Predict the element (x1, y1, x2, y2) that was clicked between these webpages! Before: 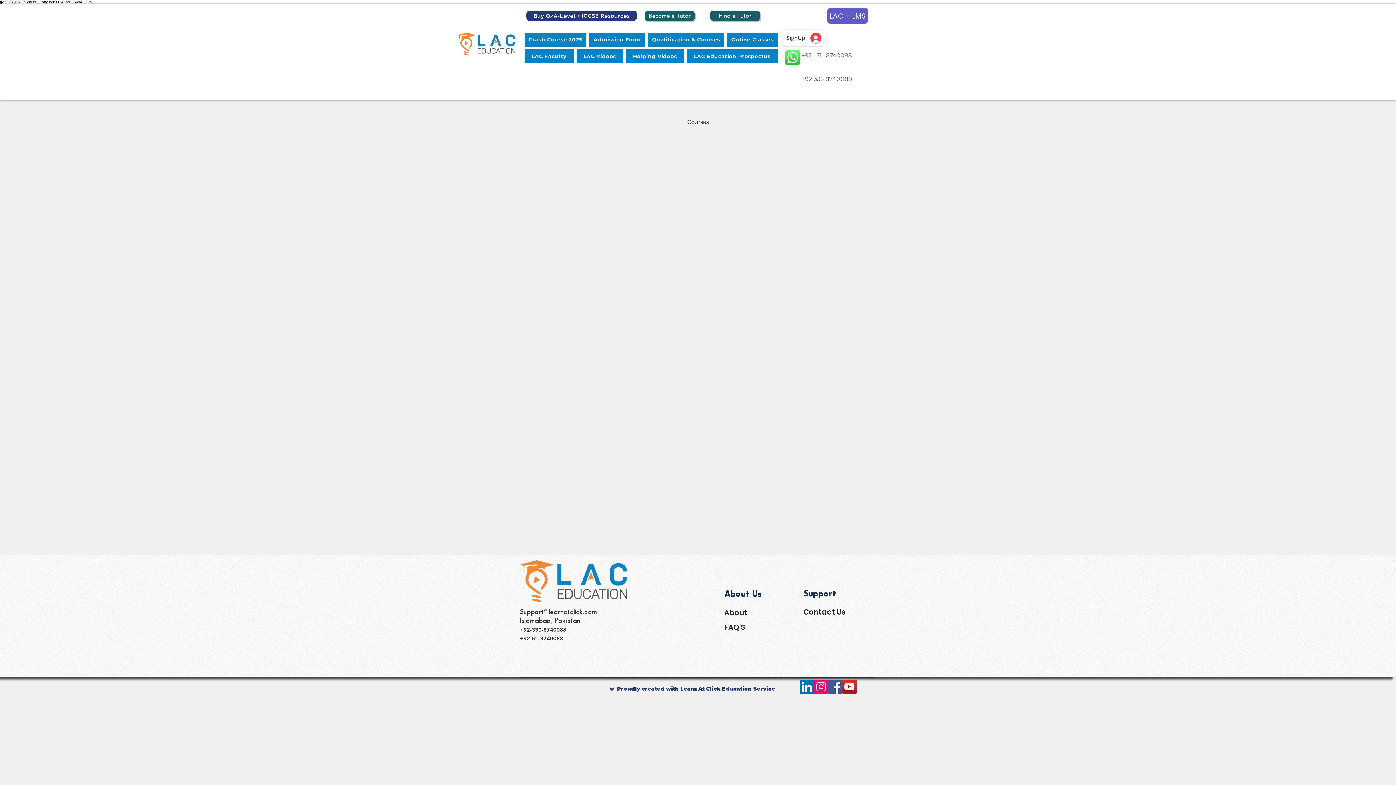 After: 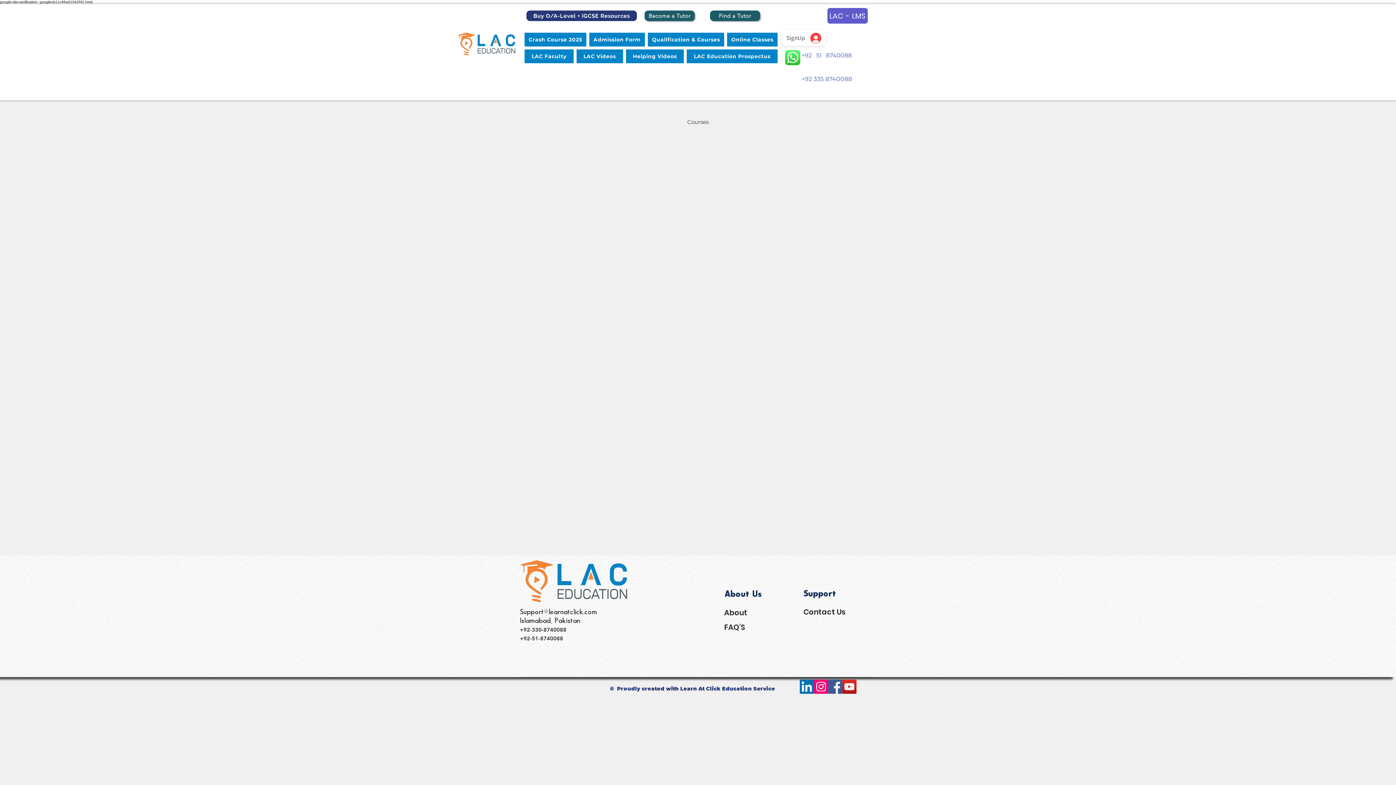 Action: label: SignUp bbox: (781, 30, 826, 45)